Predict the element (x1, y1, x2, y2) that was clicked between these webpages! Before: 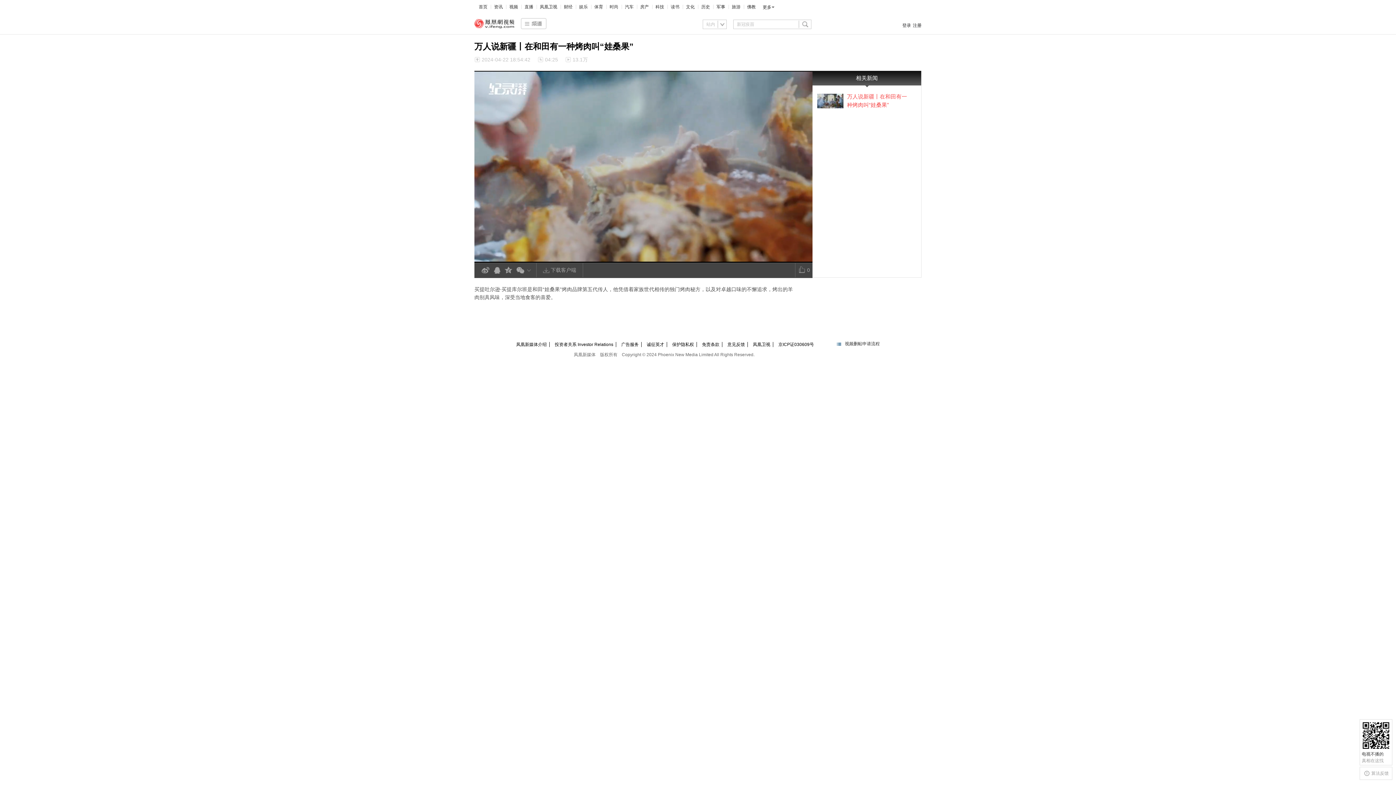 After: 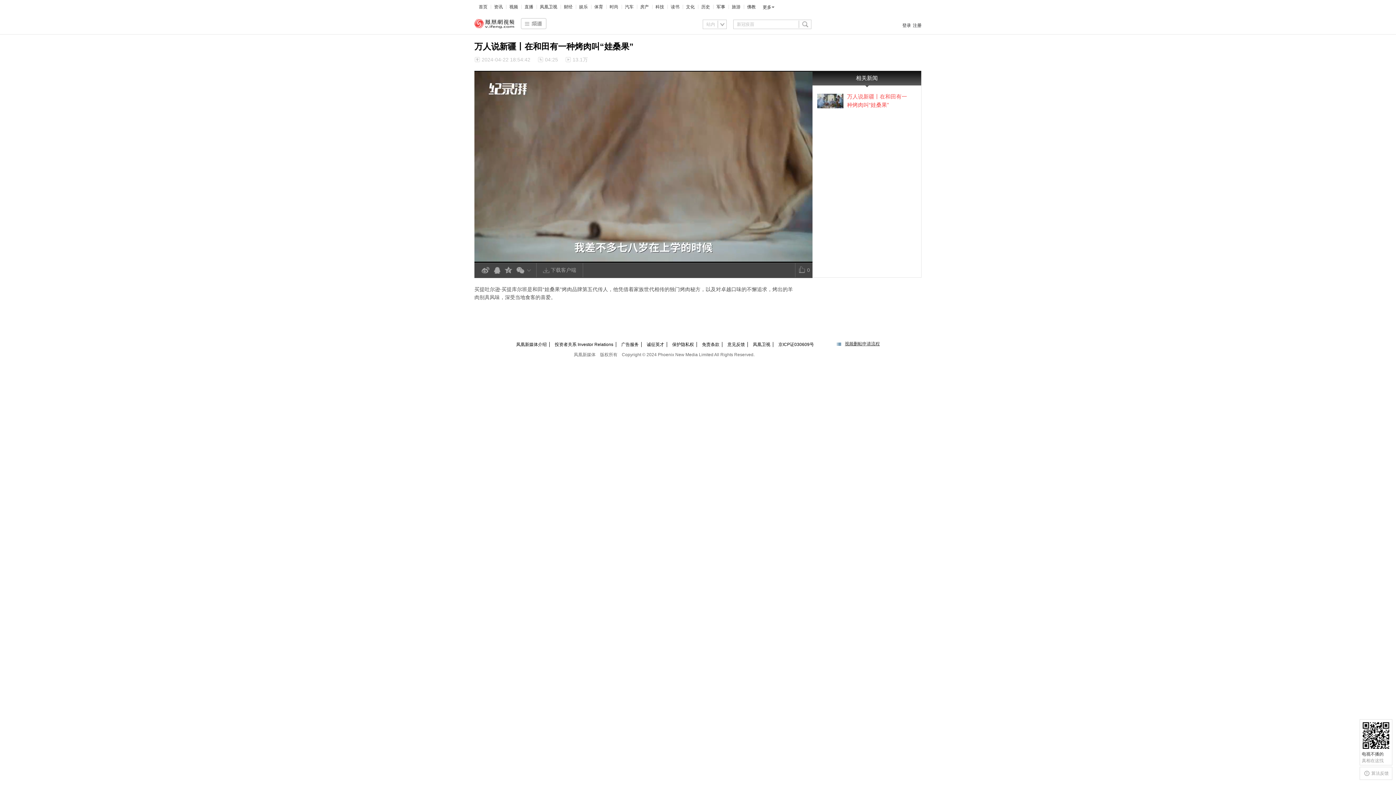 Action: label: 视频删帖申请流程 bbox: (845, 341, 880, 346)